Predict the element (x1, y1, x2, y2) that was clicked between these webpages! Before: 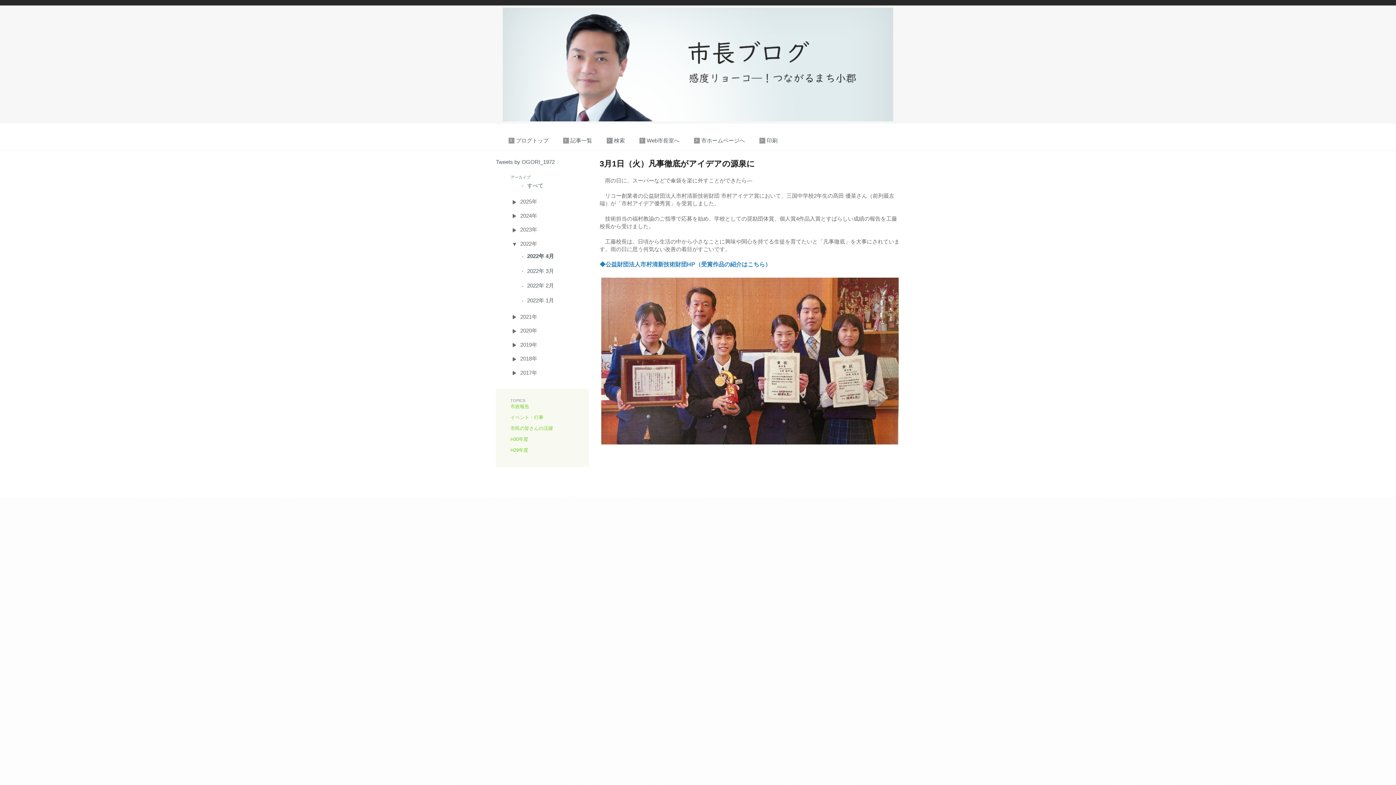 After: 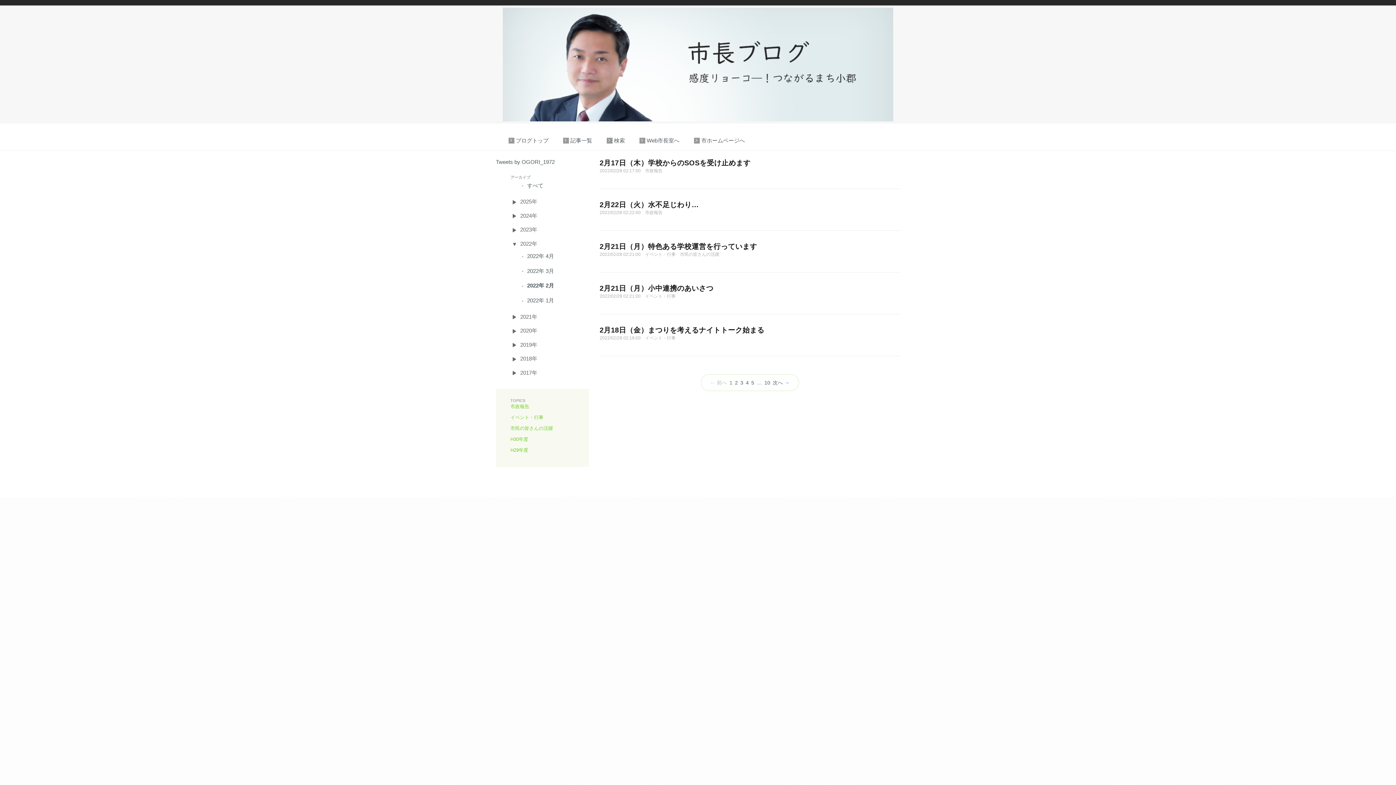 Action: bbox: (527, 282, 554, 288) label: 2022年 2月